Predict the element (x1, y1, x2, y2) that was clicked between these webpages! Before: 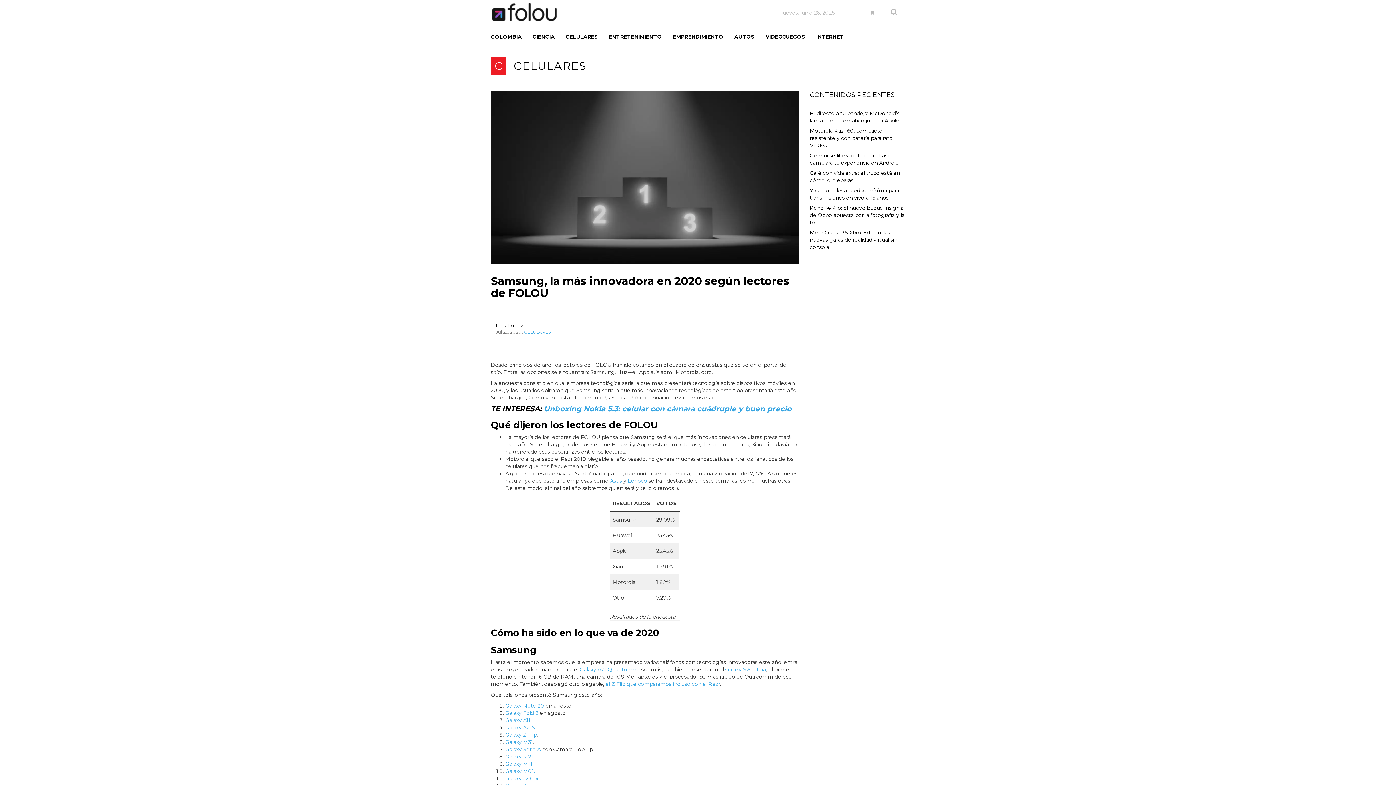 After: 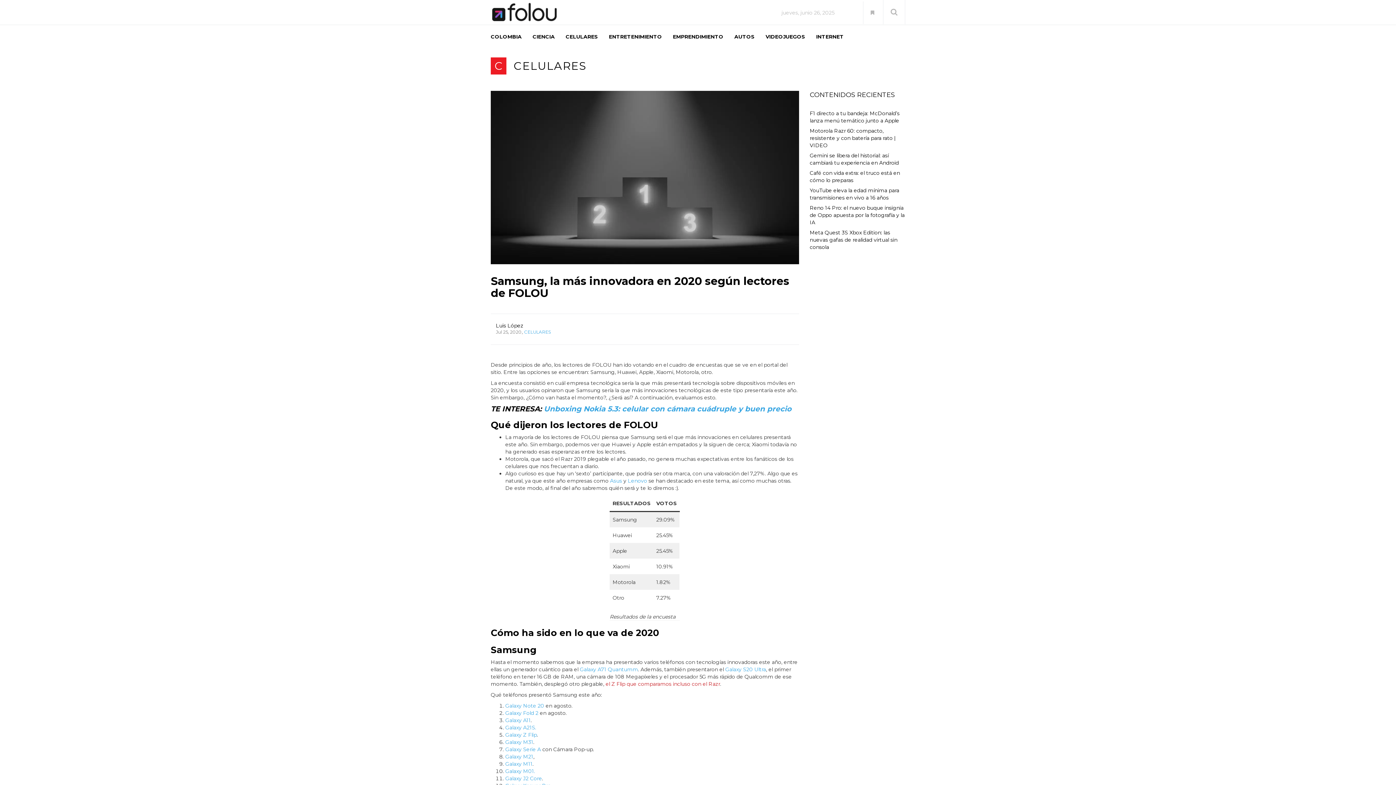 Action: bbox: (605, 680, 720, 687) label: undefined (abre en una nueva pestaña)